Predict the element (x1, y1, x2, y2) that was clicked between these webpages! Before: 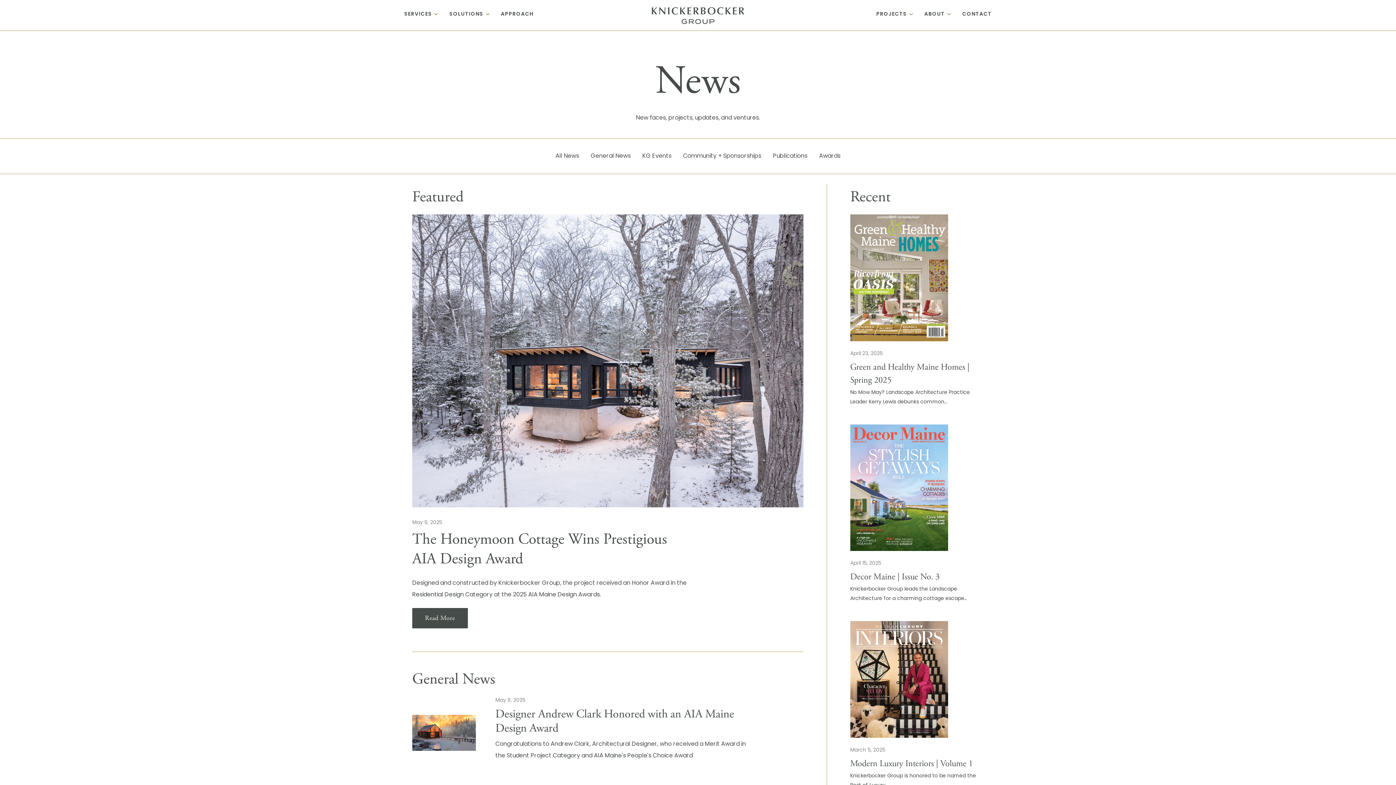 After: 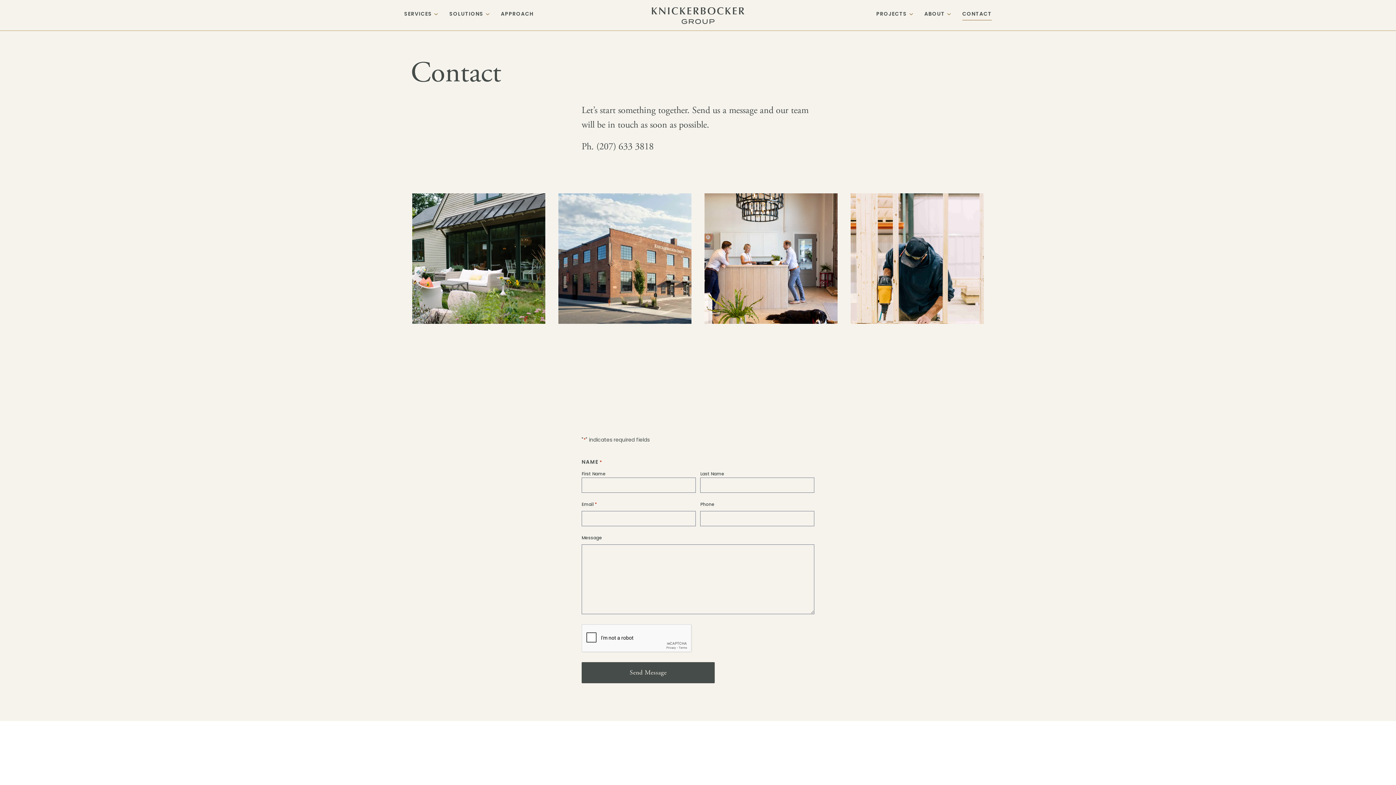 Action: label: CONTACT bbox: (956, 0, 997, 30)